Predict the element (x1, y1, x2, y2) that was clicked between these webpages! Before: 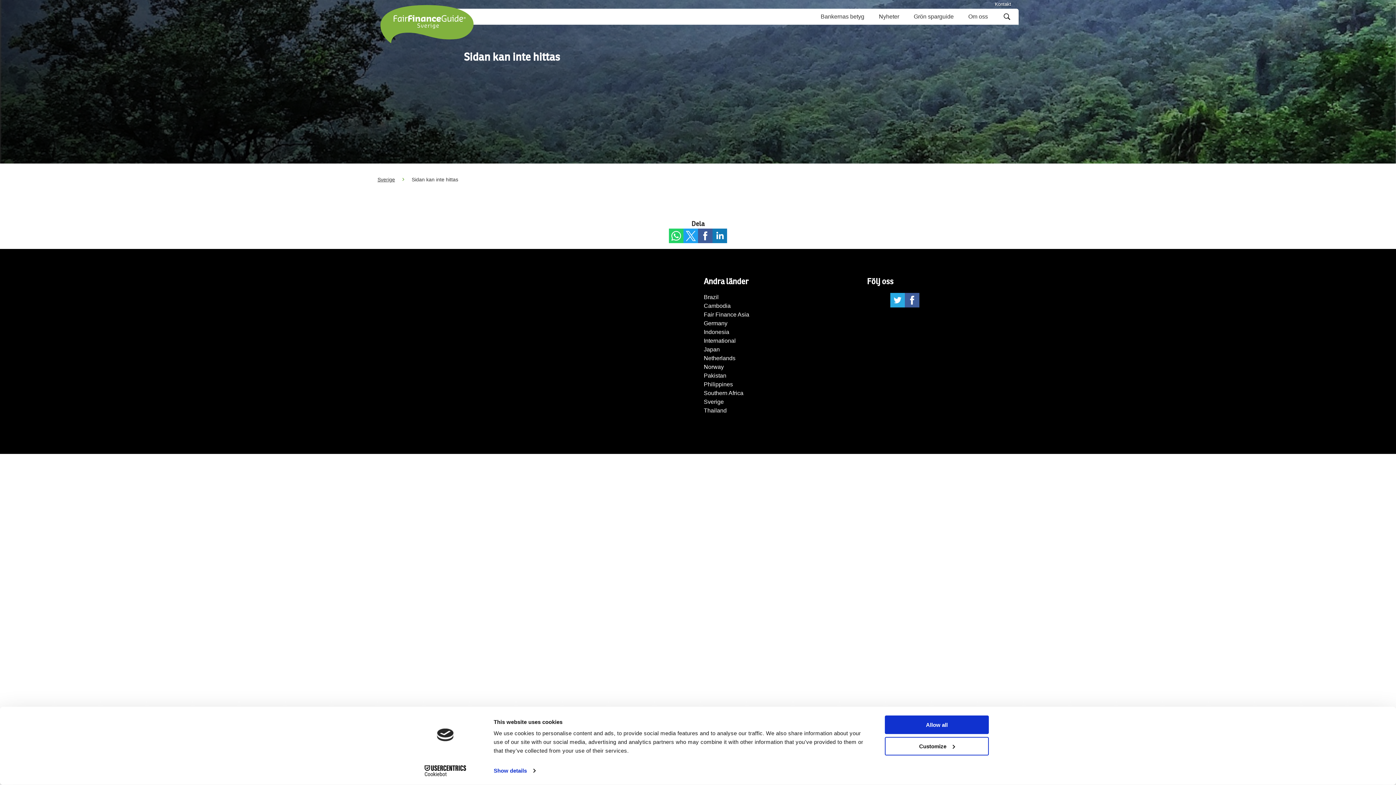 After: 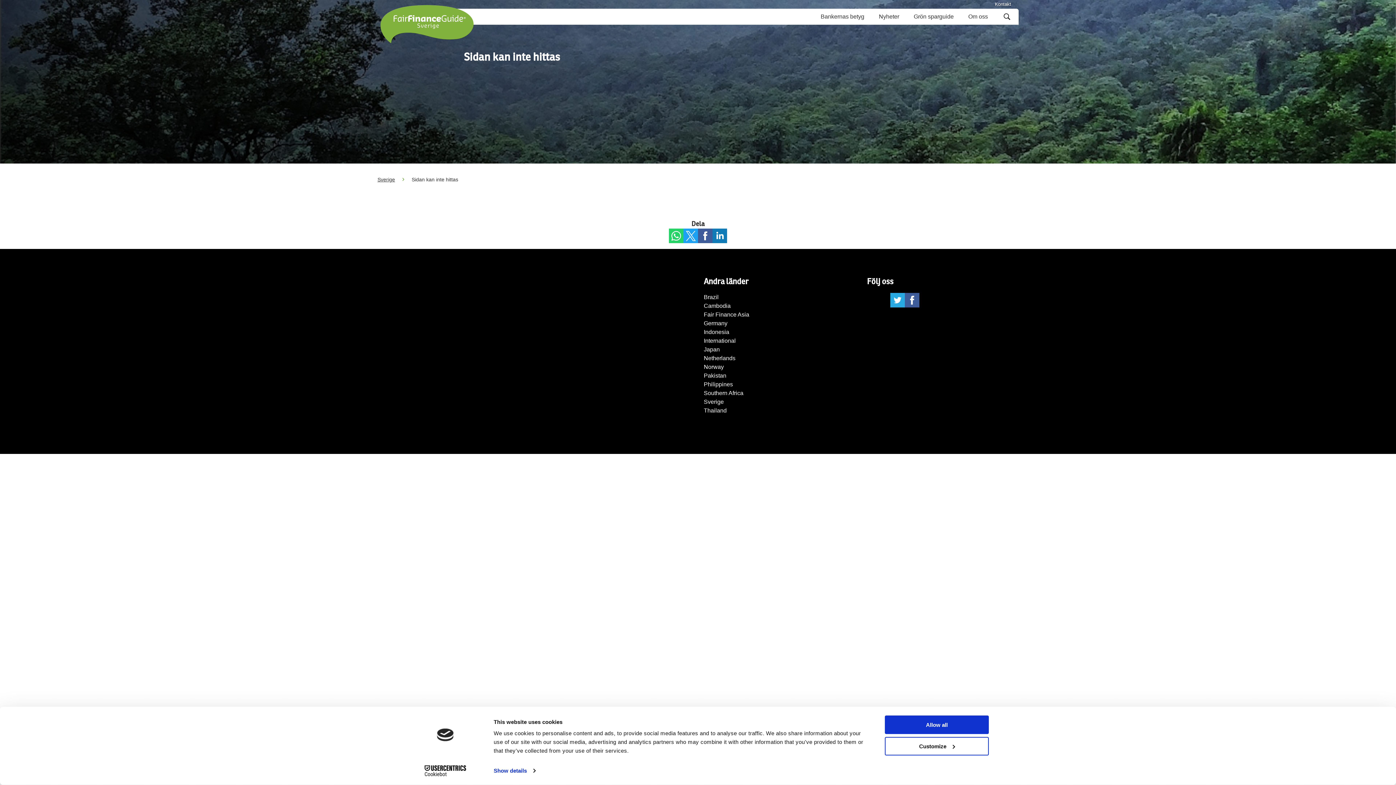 Action: bbox: (704, 301, 855, 310) label: Cambodia